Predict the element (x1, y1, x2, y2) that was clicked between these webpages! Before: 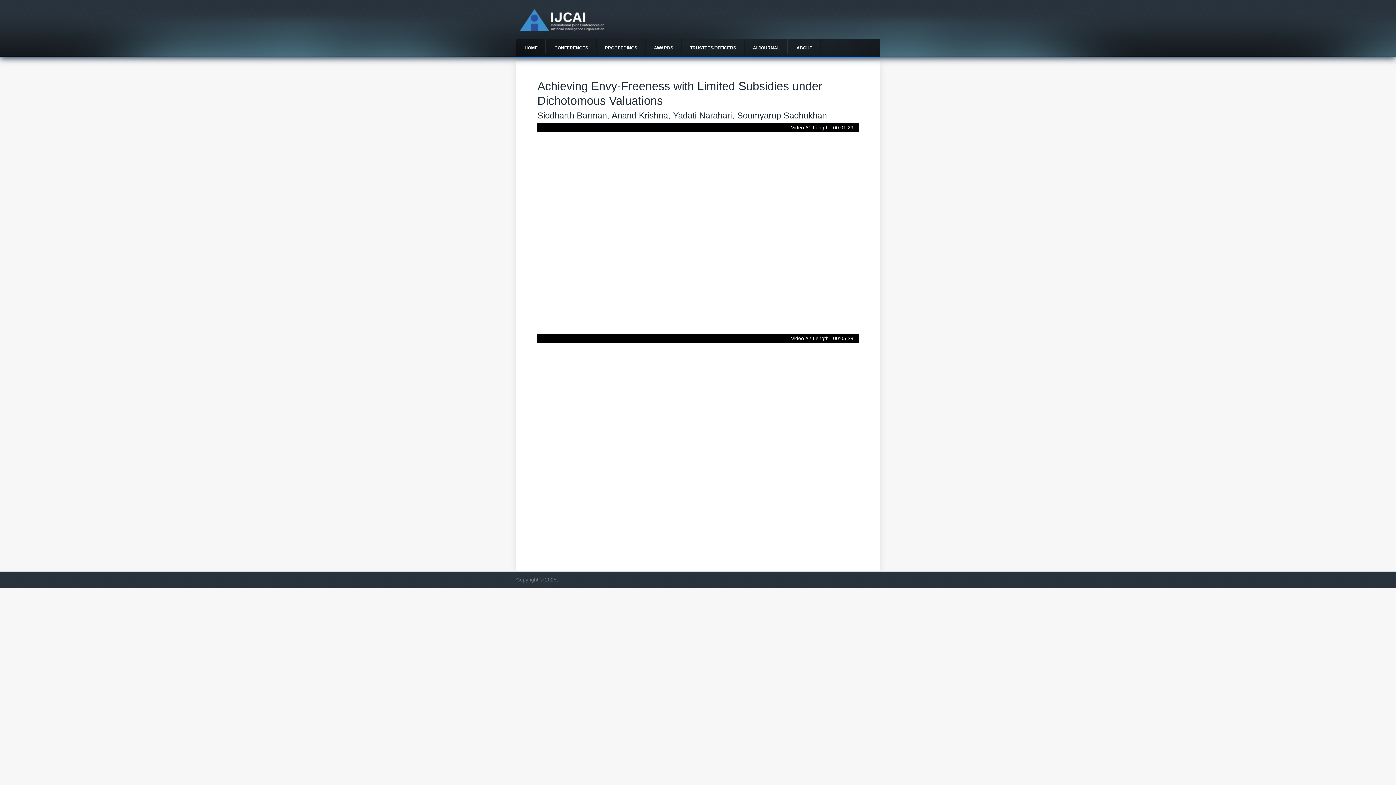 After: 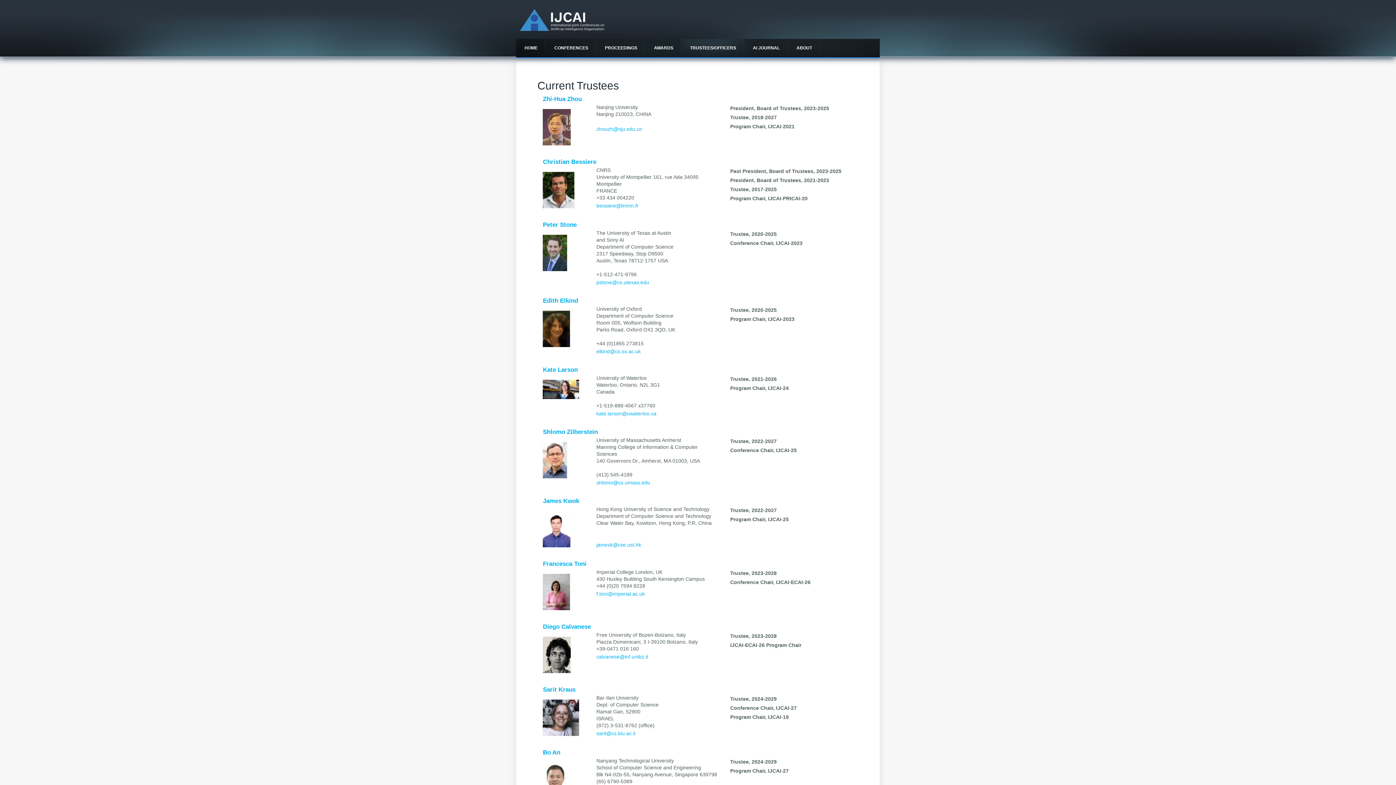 Action: label: TRUSTEES/OFFICERS bbox: (681, 38, 744, 57)